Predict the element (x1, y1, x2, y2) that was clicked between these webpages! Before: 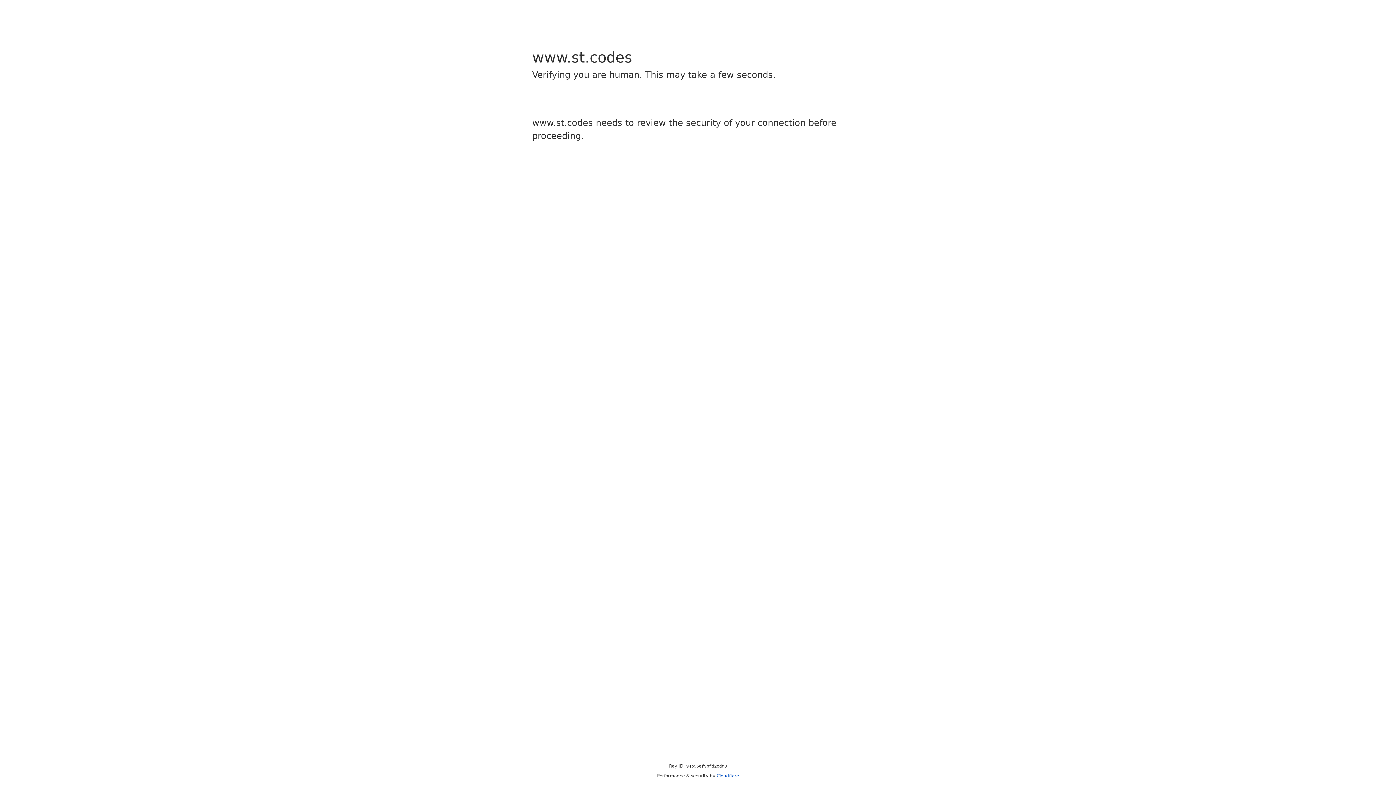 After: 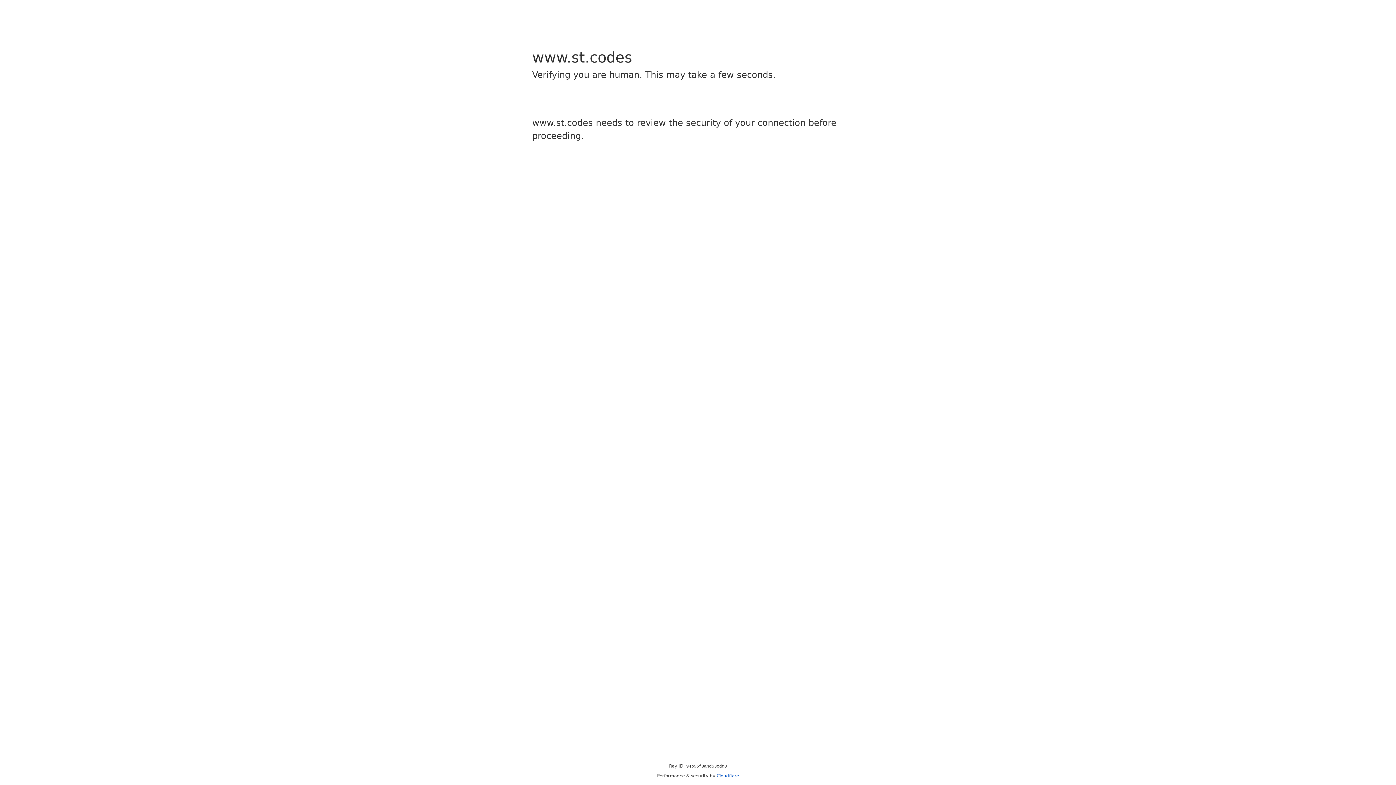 Action: label: Cloudflare bbox: (716, 773, 739, 778)